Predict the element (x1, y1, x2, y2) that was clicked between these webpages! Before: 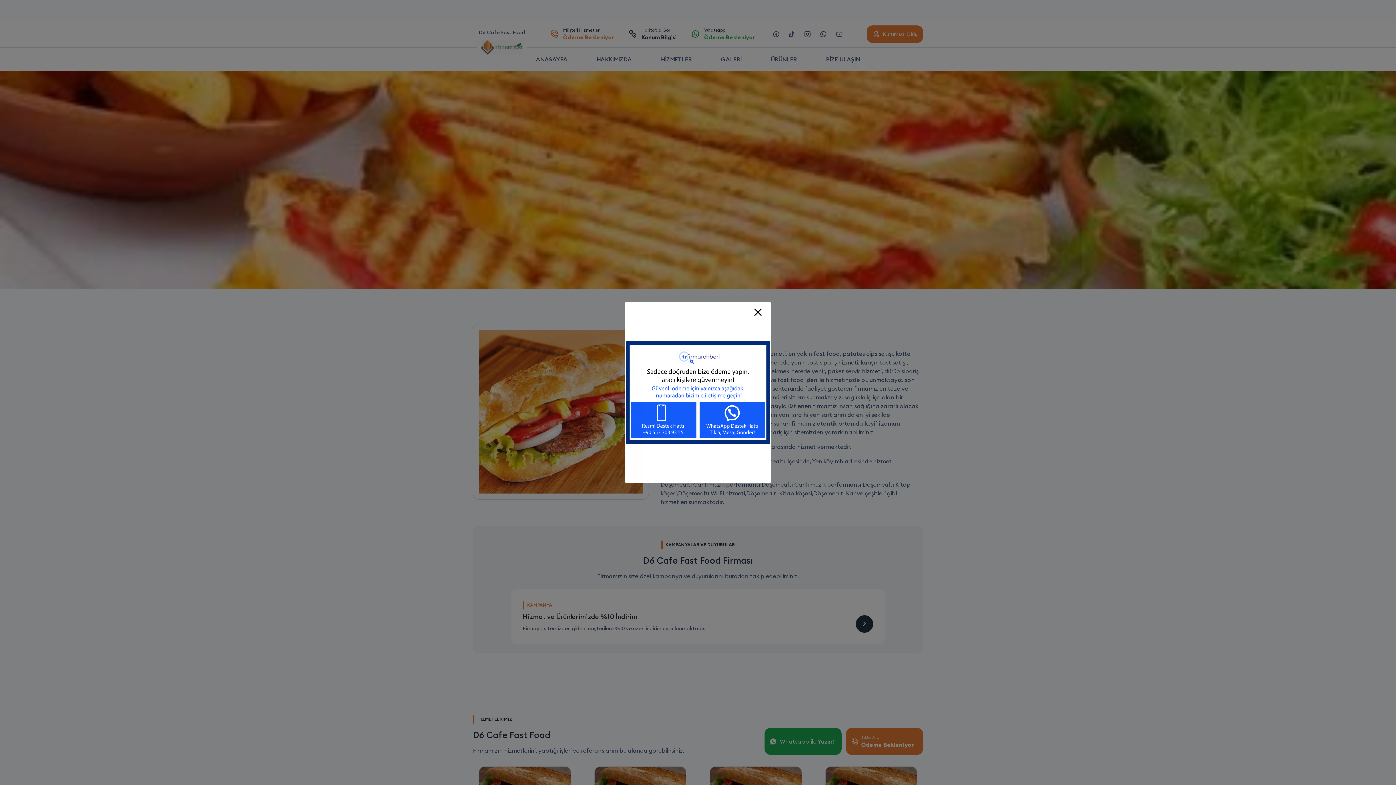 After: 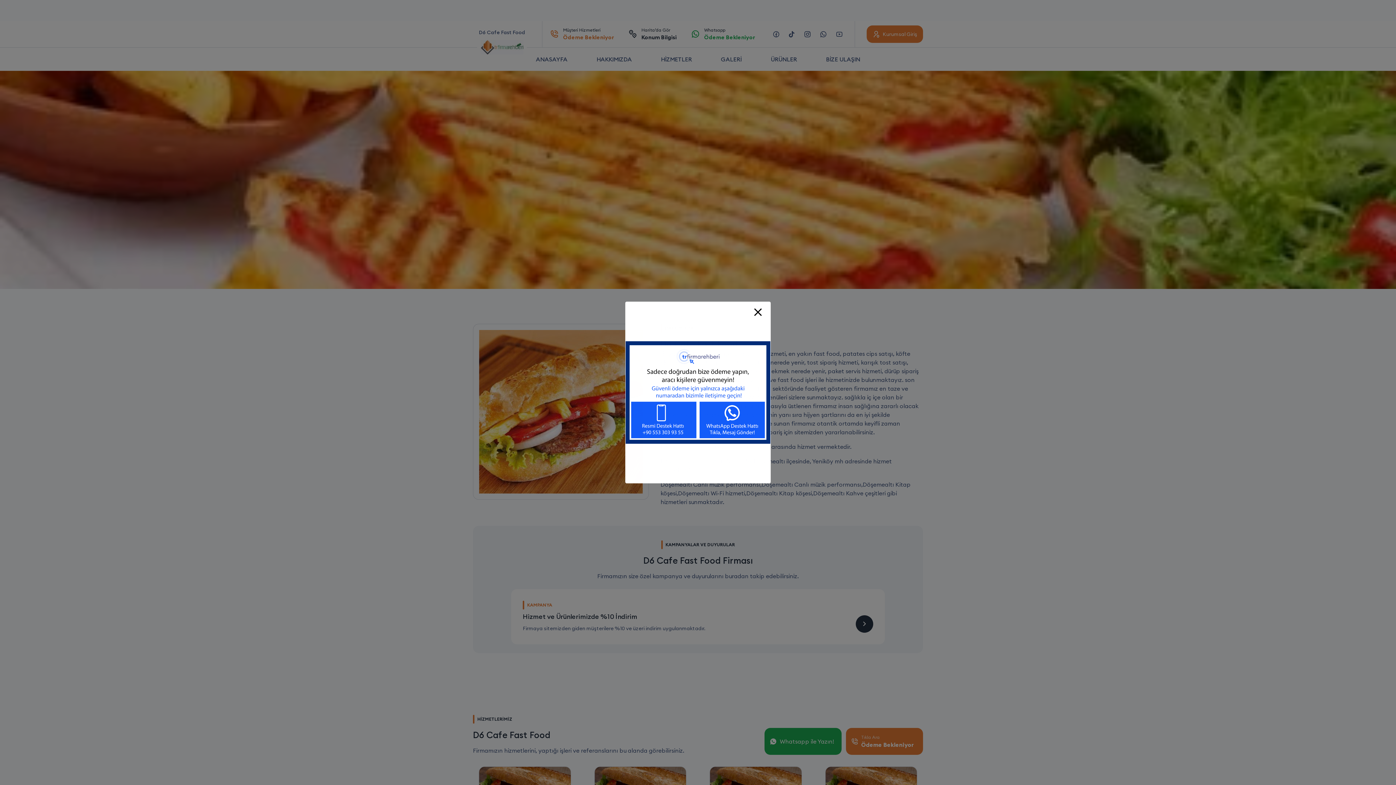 Action: bbox: (625, 341, 770, 444)